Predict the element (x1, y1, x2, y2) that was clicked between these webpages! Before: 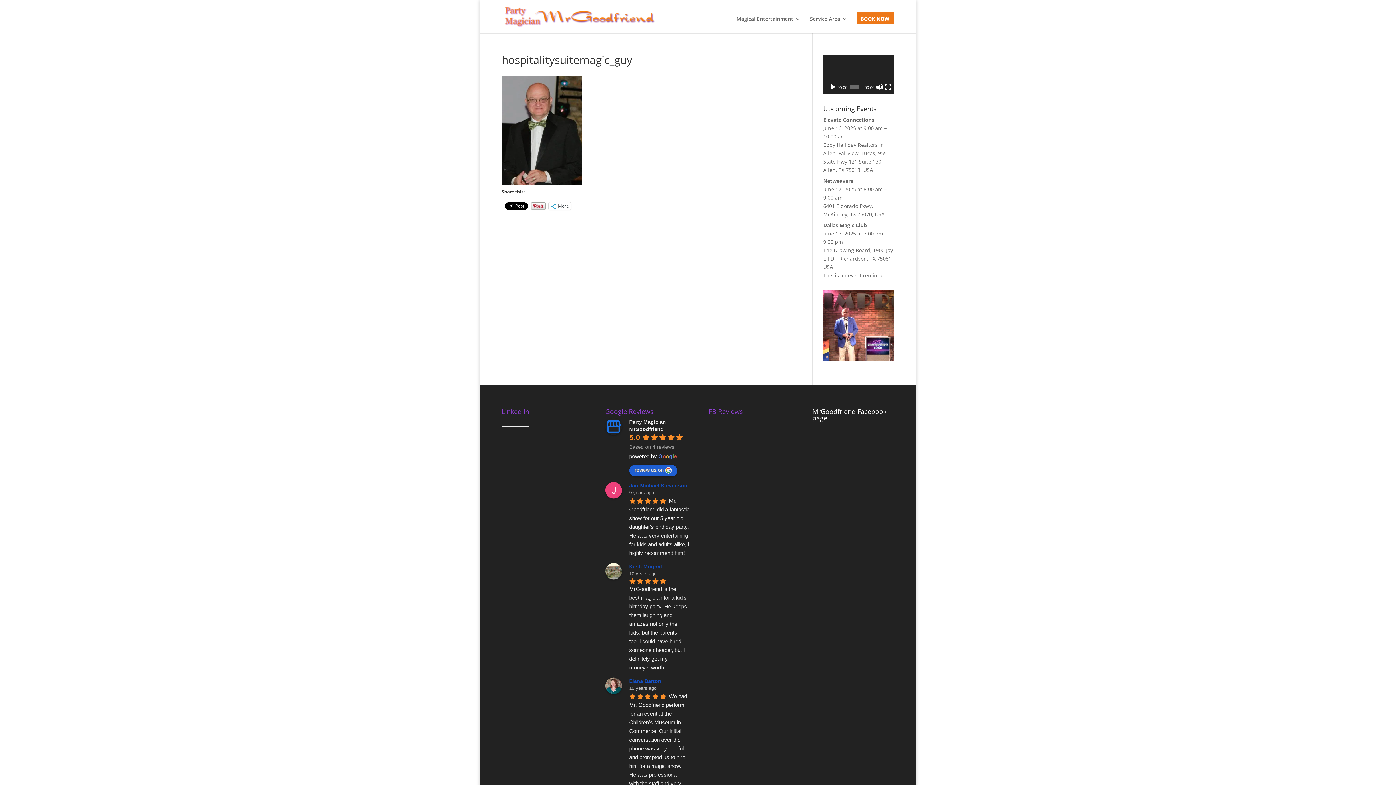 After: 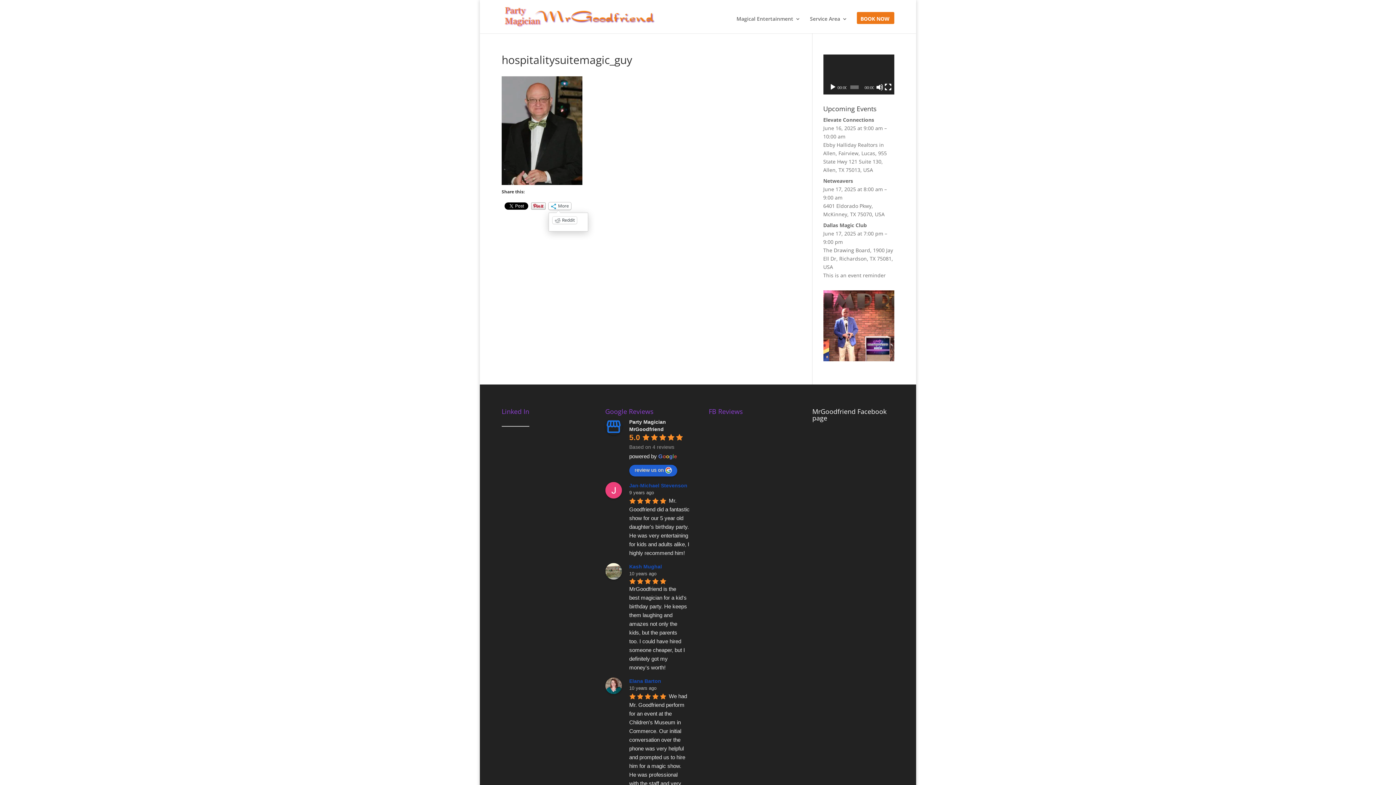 Action: bbox: (548, 202, 571, 209) label: More